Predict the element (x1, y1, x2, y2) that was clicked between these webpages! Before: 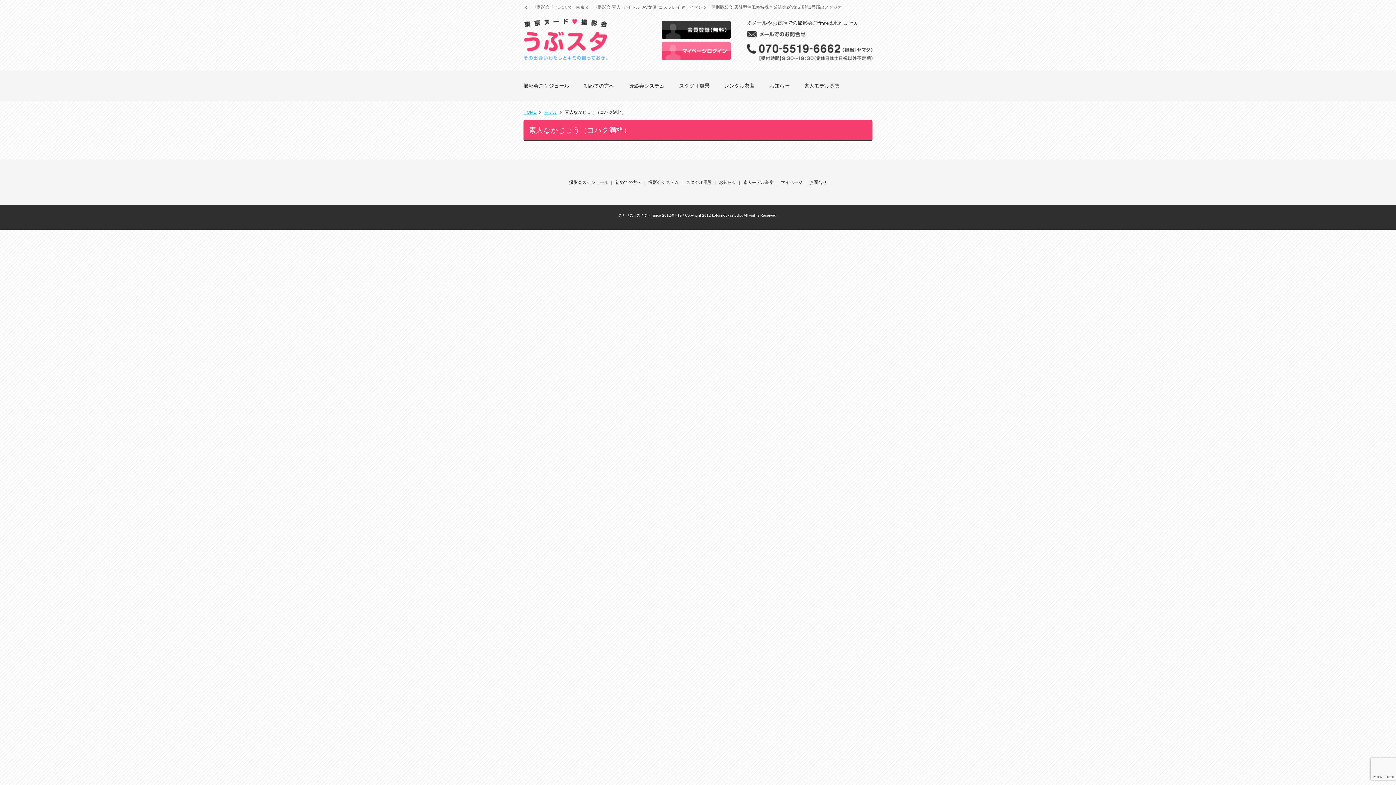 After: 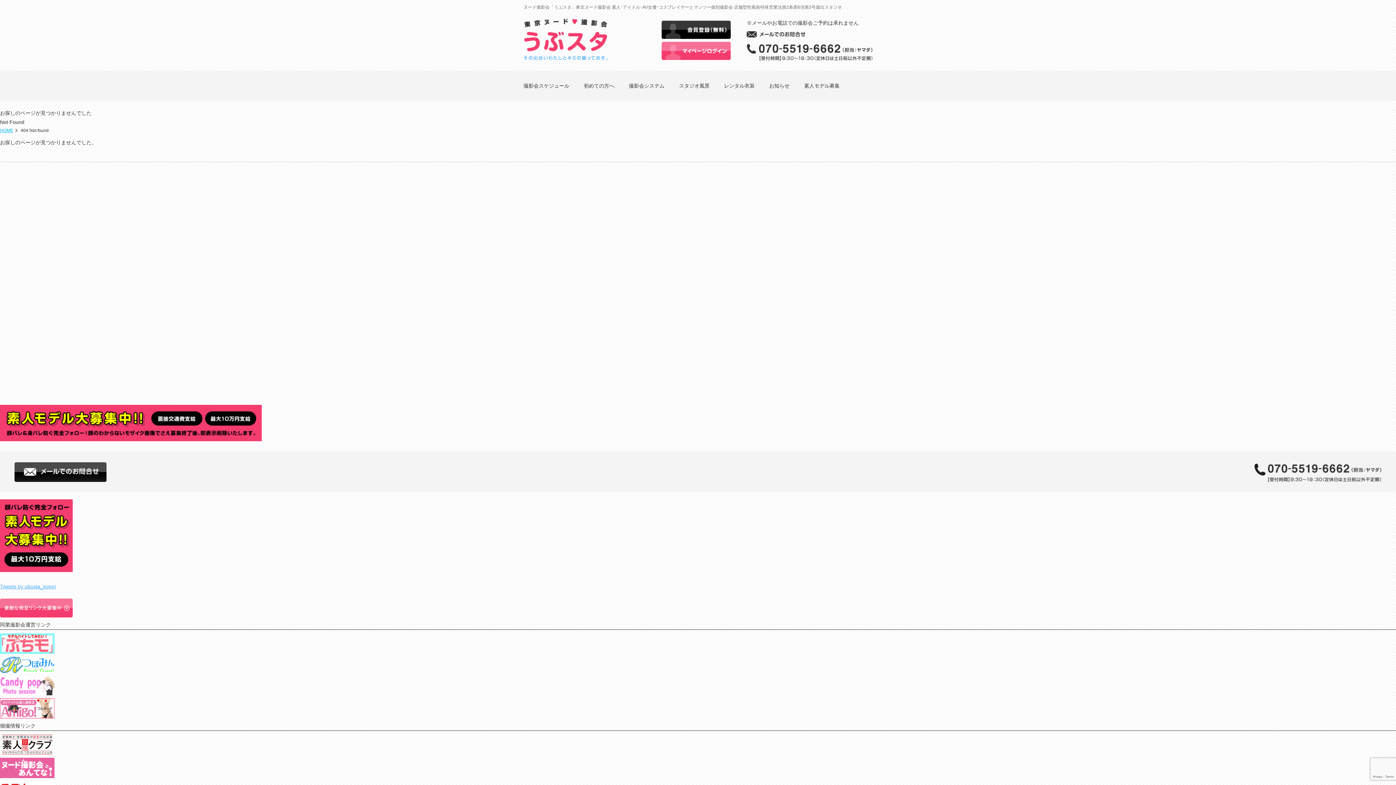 Action: bbox: (544, 109, 557, 114) label: モデル